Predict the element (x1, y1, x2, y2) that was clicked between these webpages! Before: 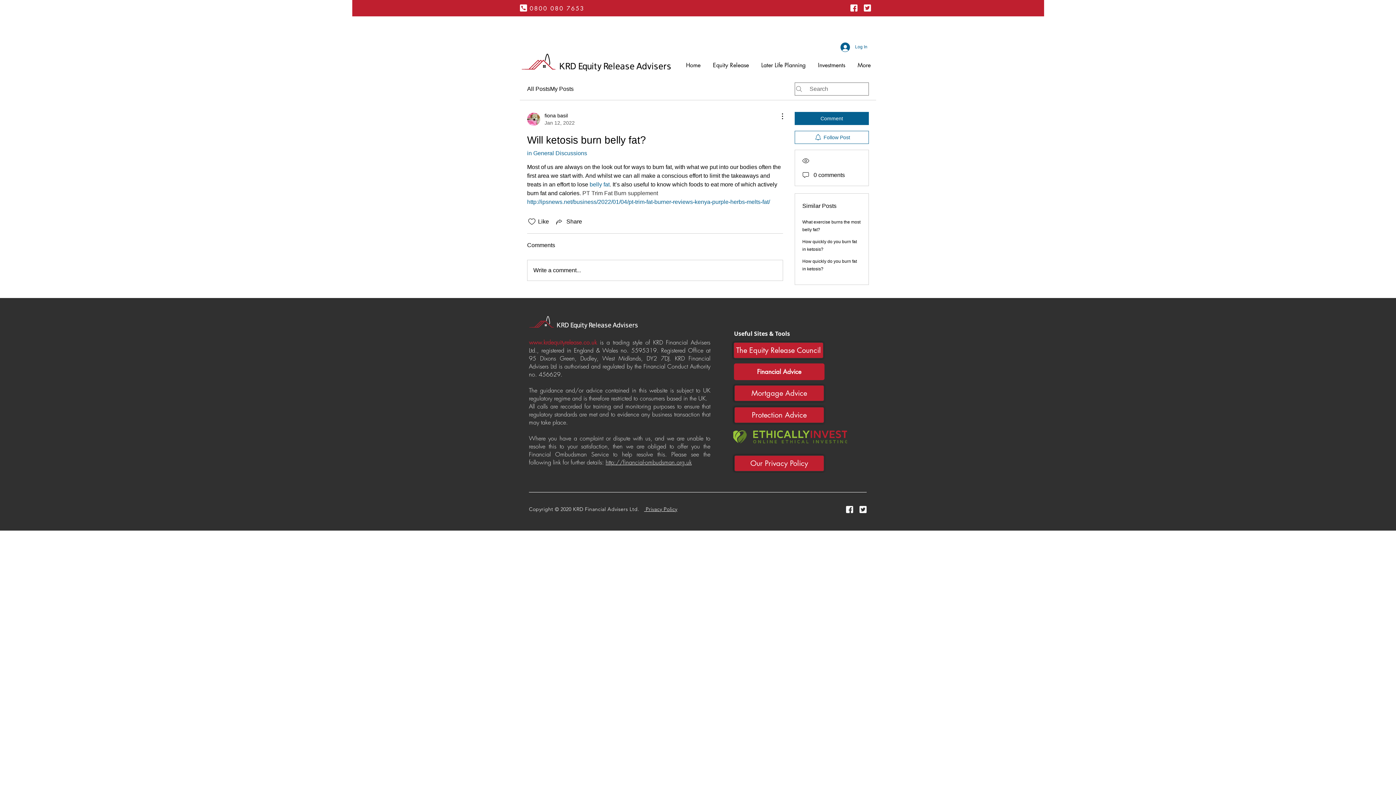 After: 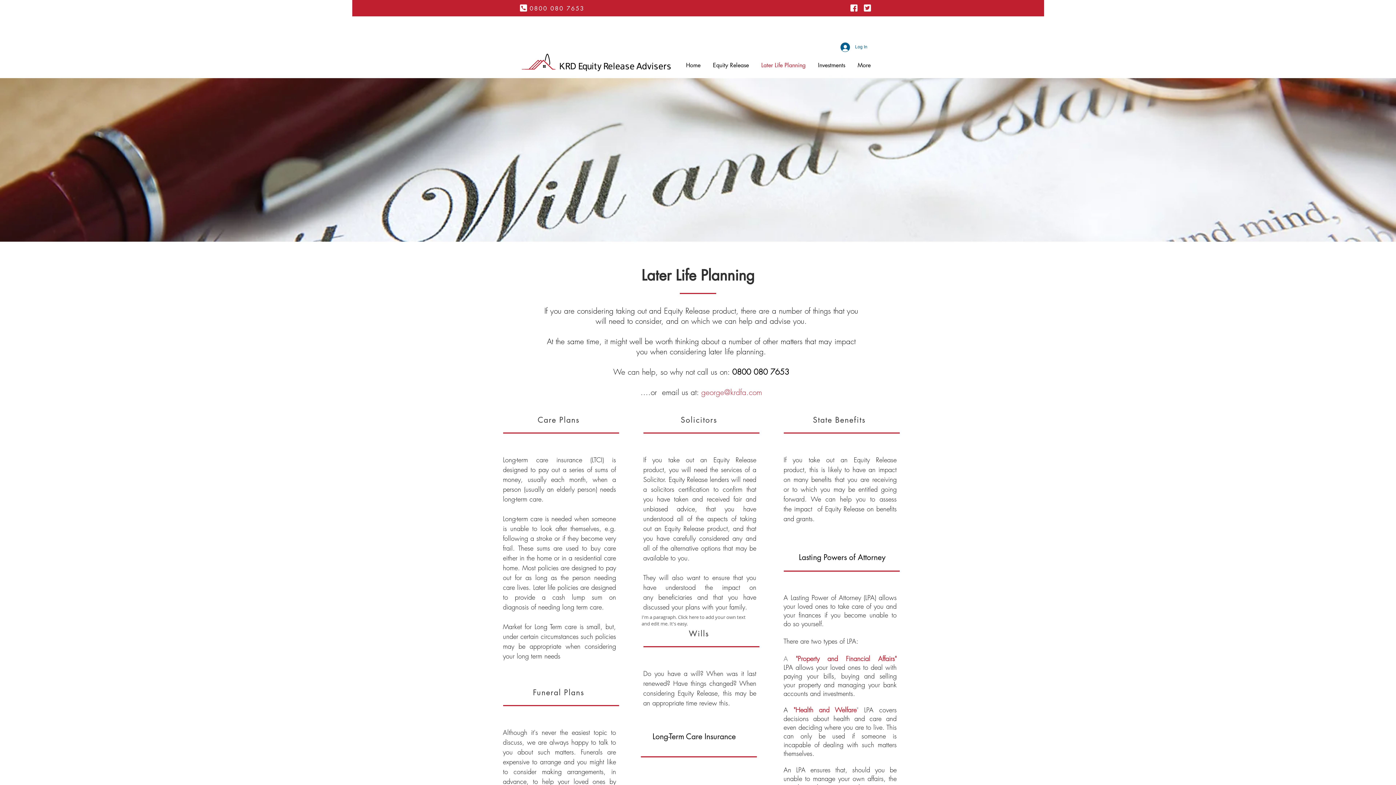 Action: bbox: (754, 59, 811, 71) label: Later Life Planning